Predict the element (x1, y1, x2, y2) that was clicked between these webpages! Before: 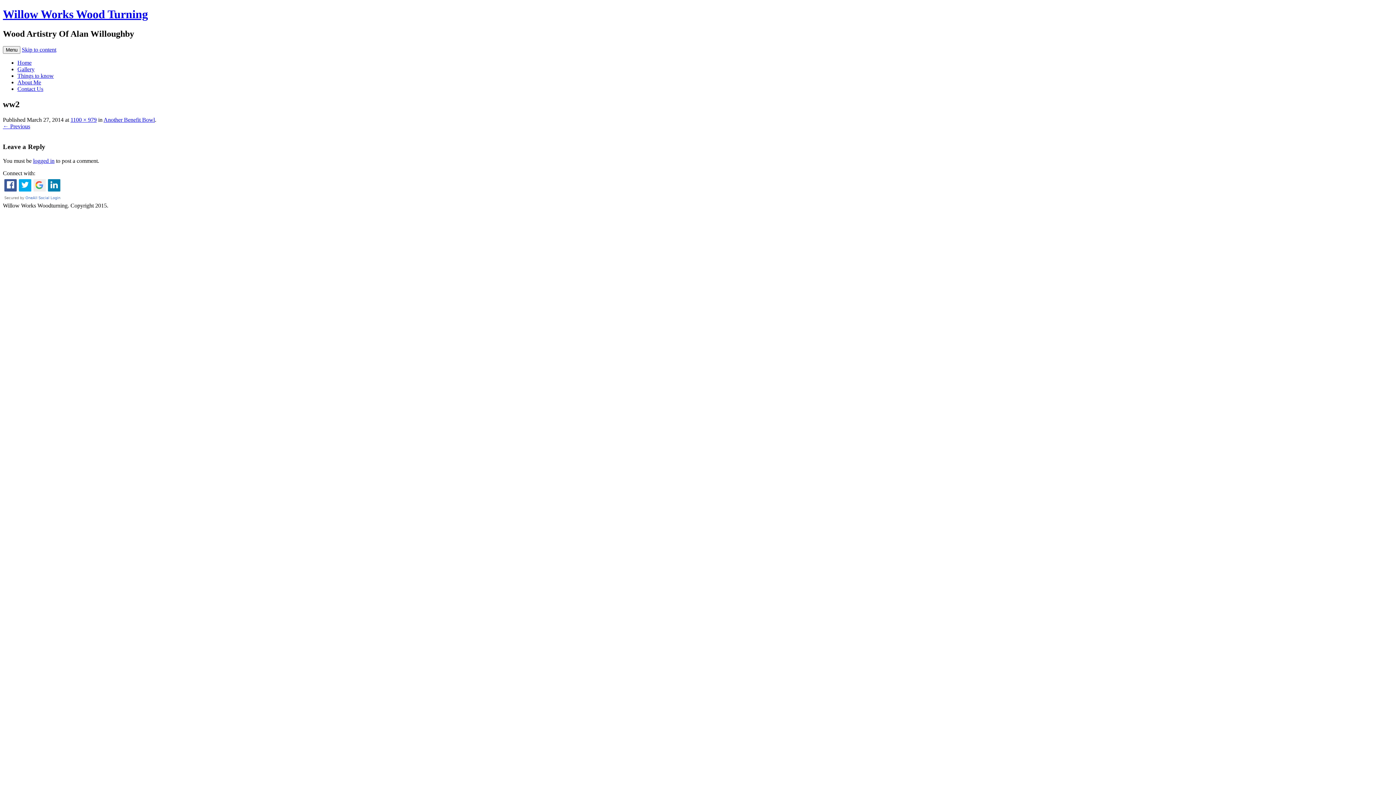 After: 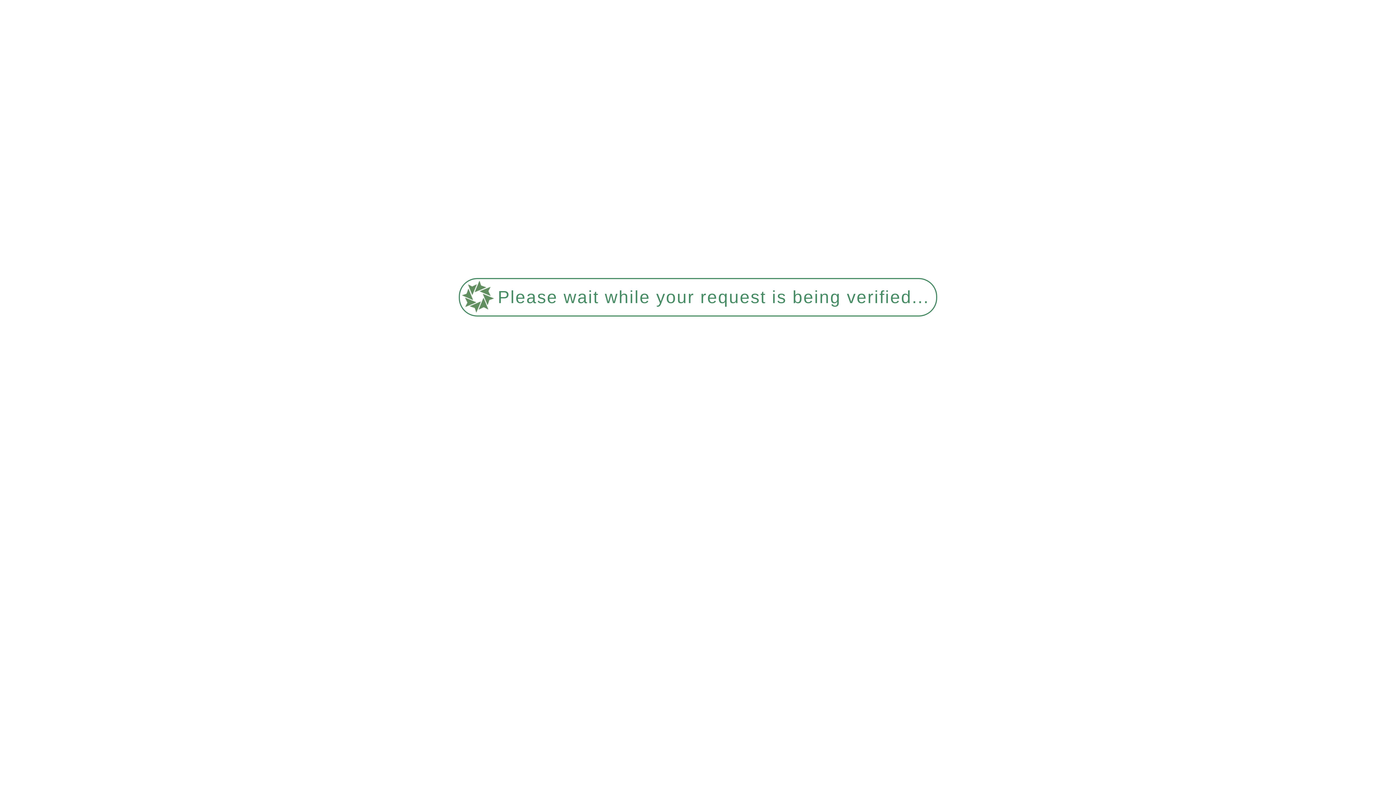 Action: label: About Me bbox: (17, 79, 41, 85)